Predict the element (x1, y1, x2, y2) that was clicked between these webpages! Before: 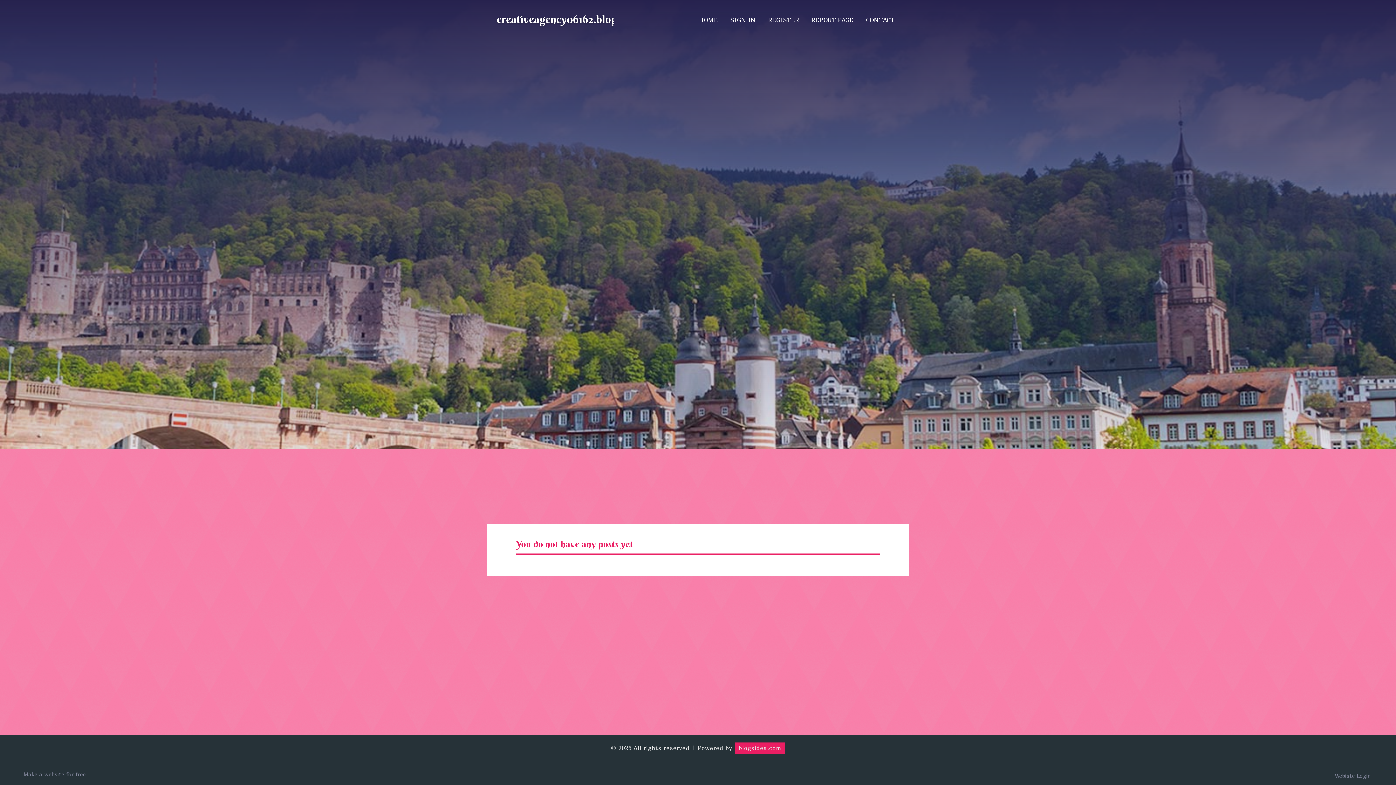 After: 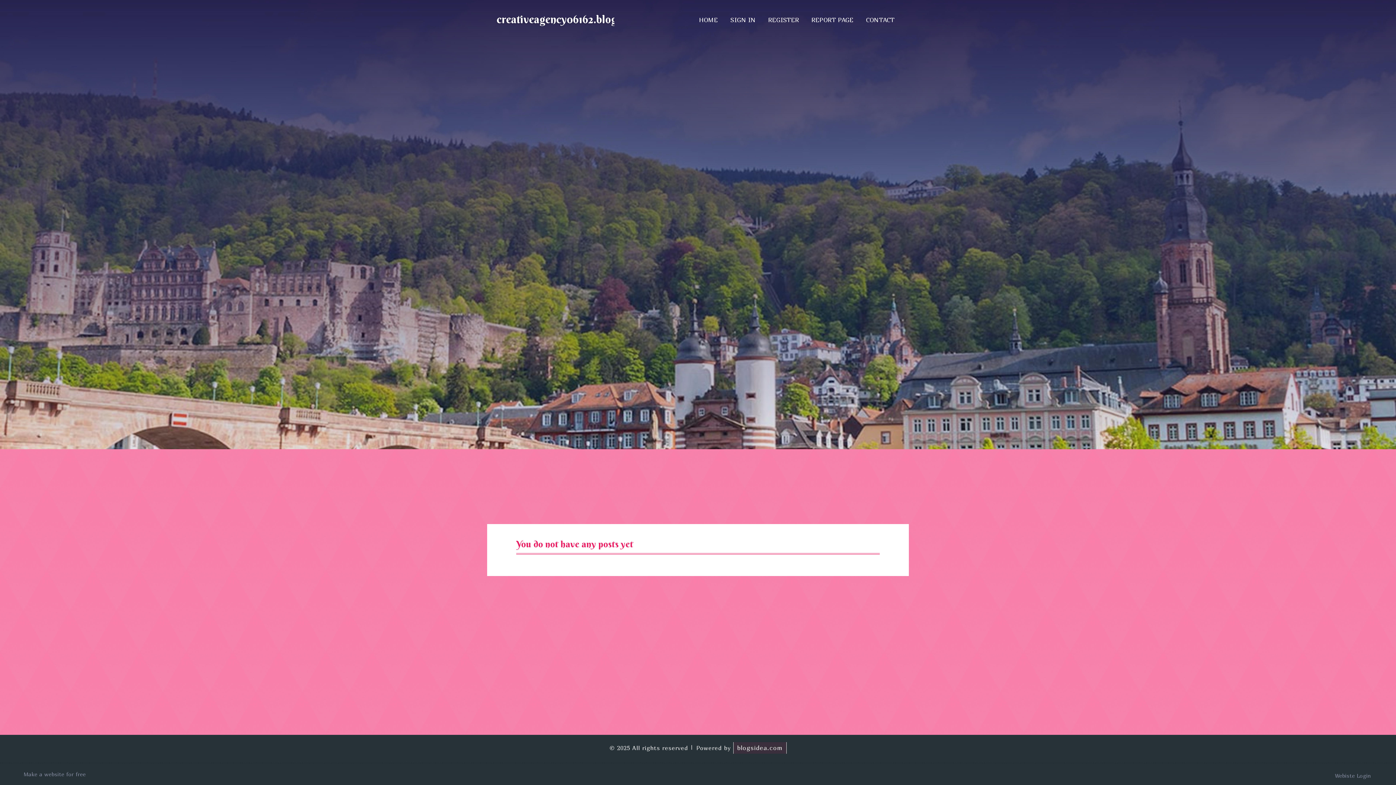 Action: label: blogsidea.com bbox: (734, 740, 785, 756)